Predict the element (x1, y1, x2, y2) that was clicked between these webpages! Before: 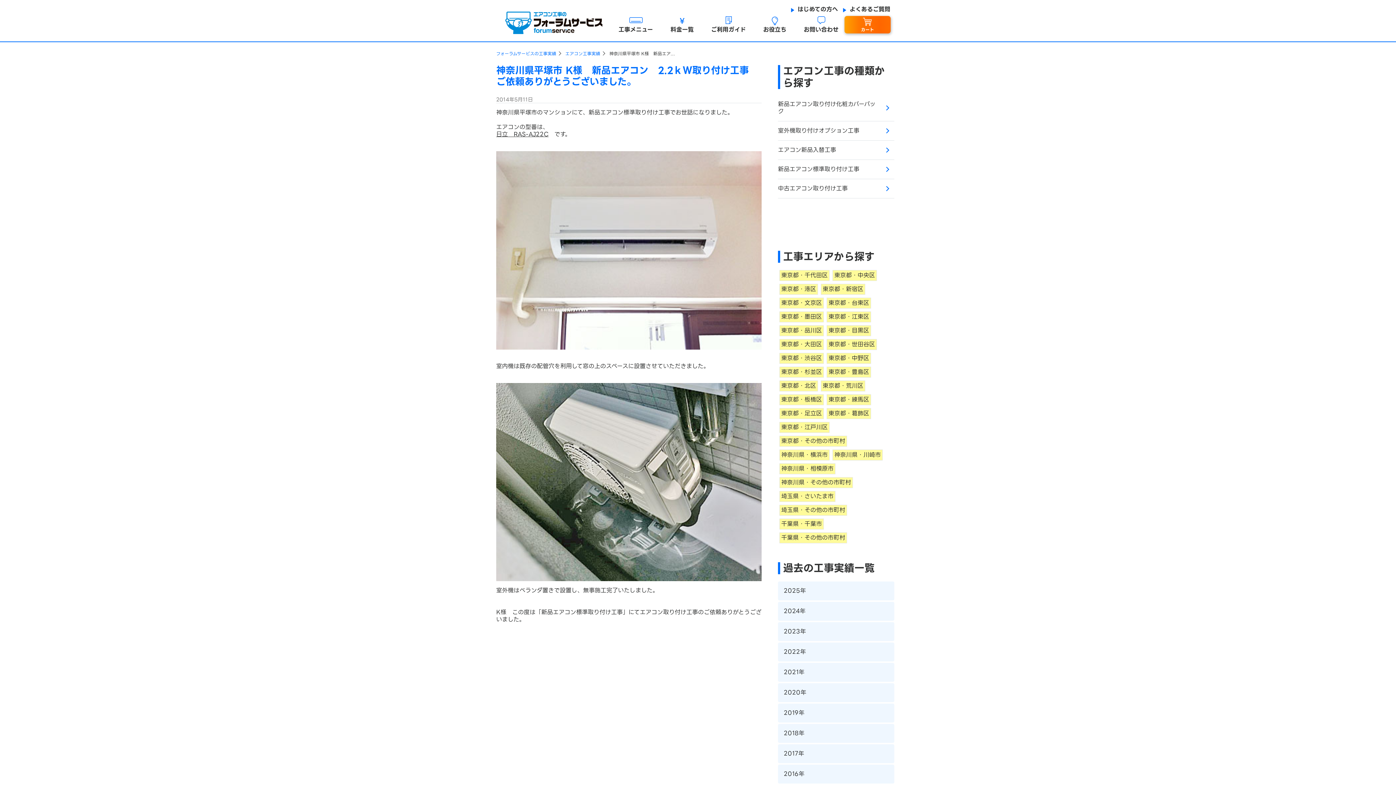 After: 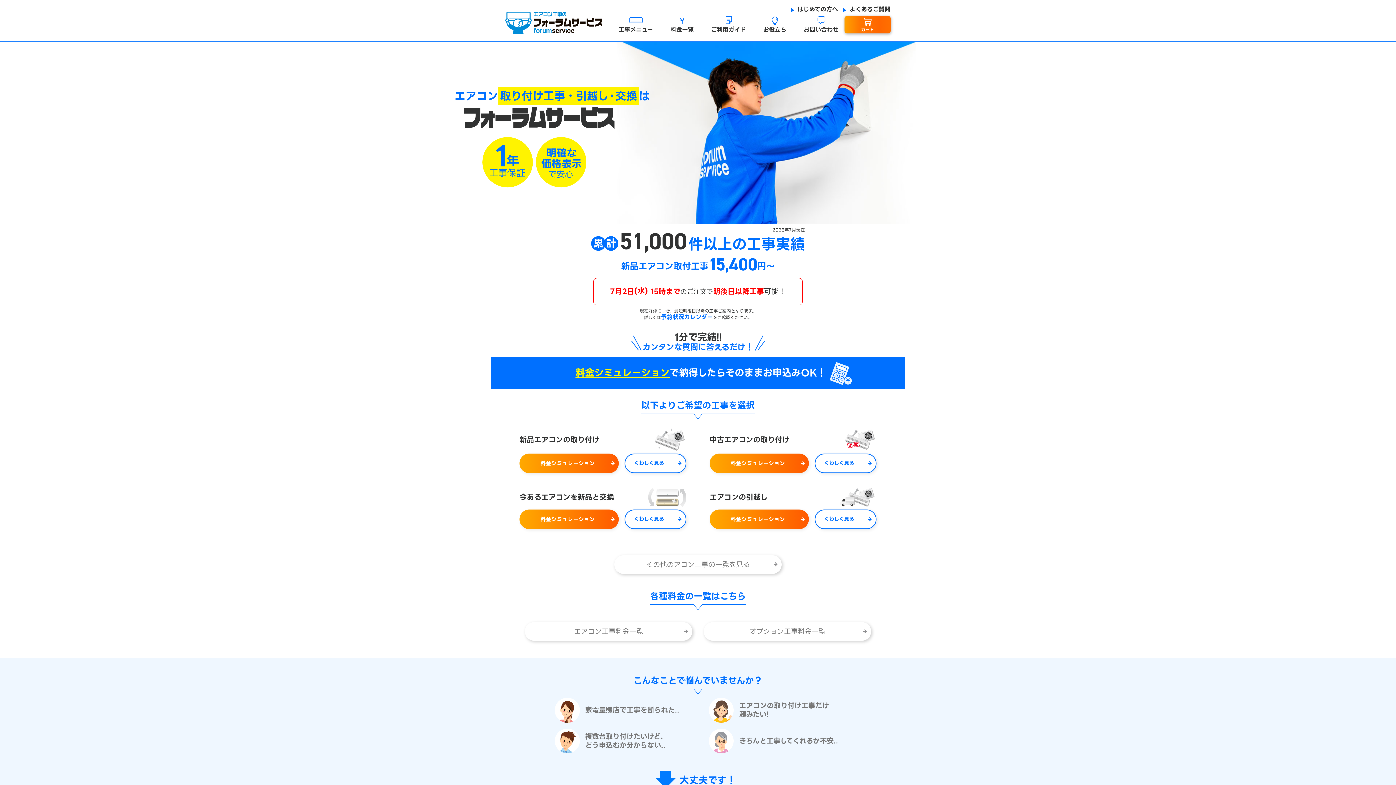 Action: bbox: (505, 17, 602, 26)